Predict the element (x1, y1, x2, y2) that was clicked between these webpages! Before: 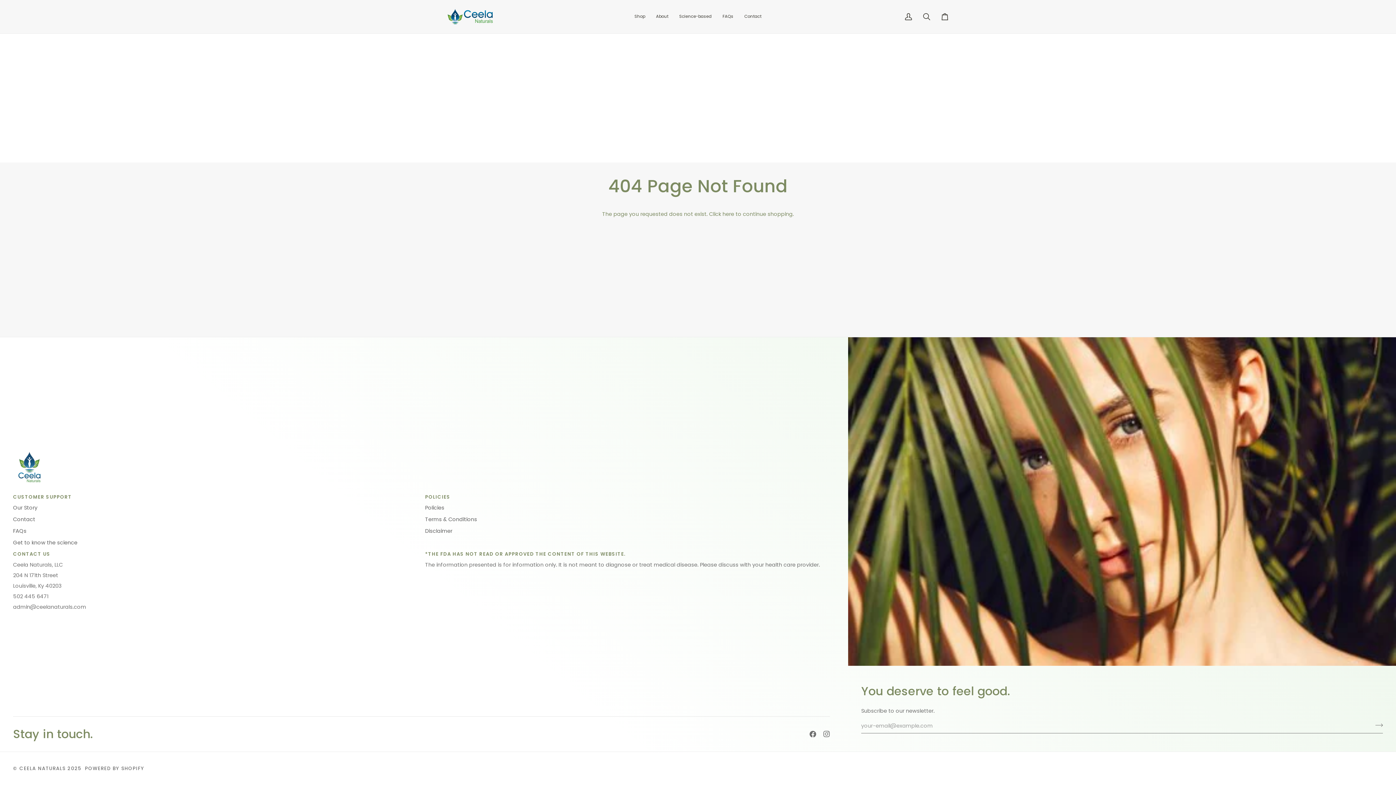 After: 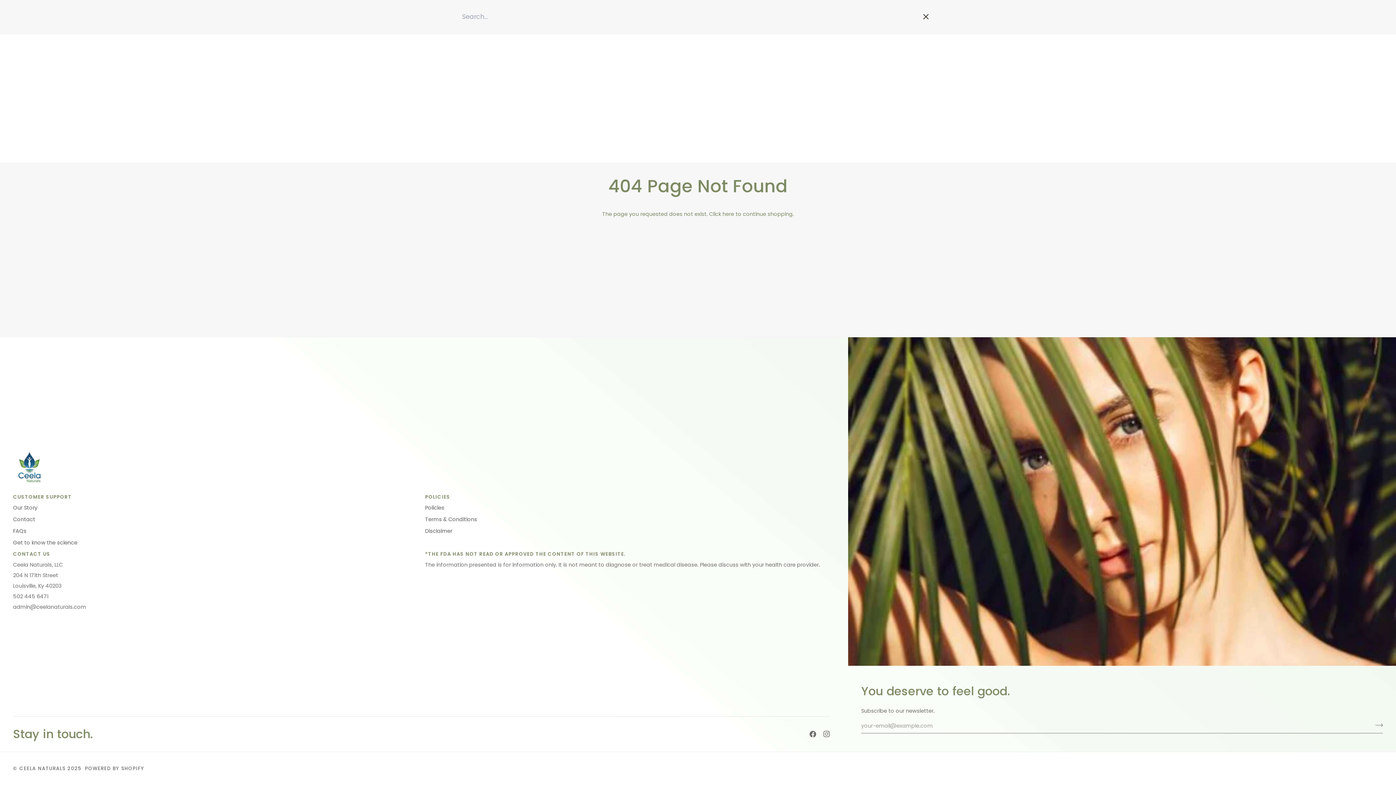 Action: bbox: (917, 0, 936, 33) label: Search